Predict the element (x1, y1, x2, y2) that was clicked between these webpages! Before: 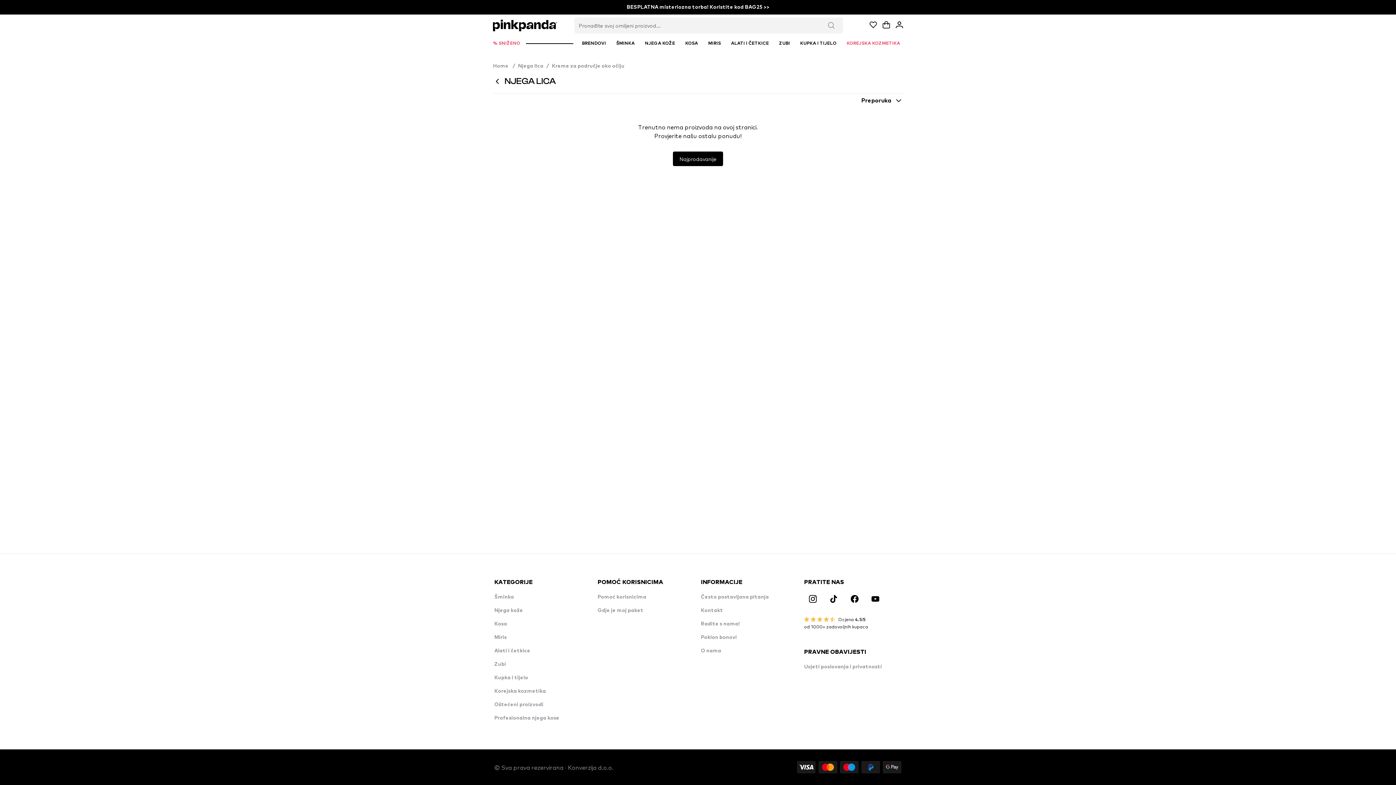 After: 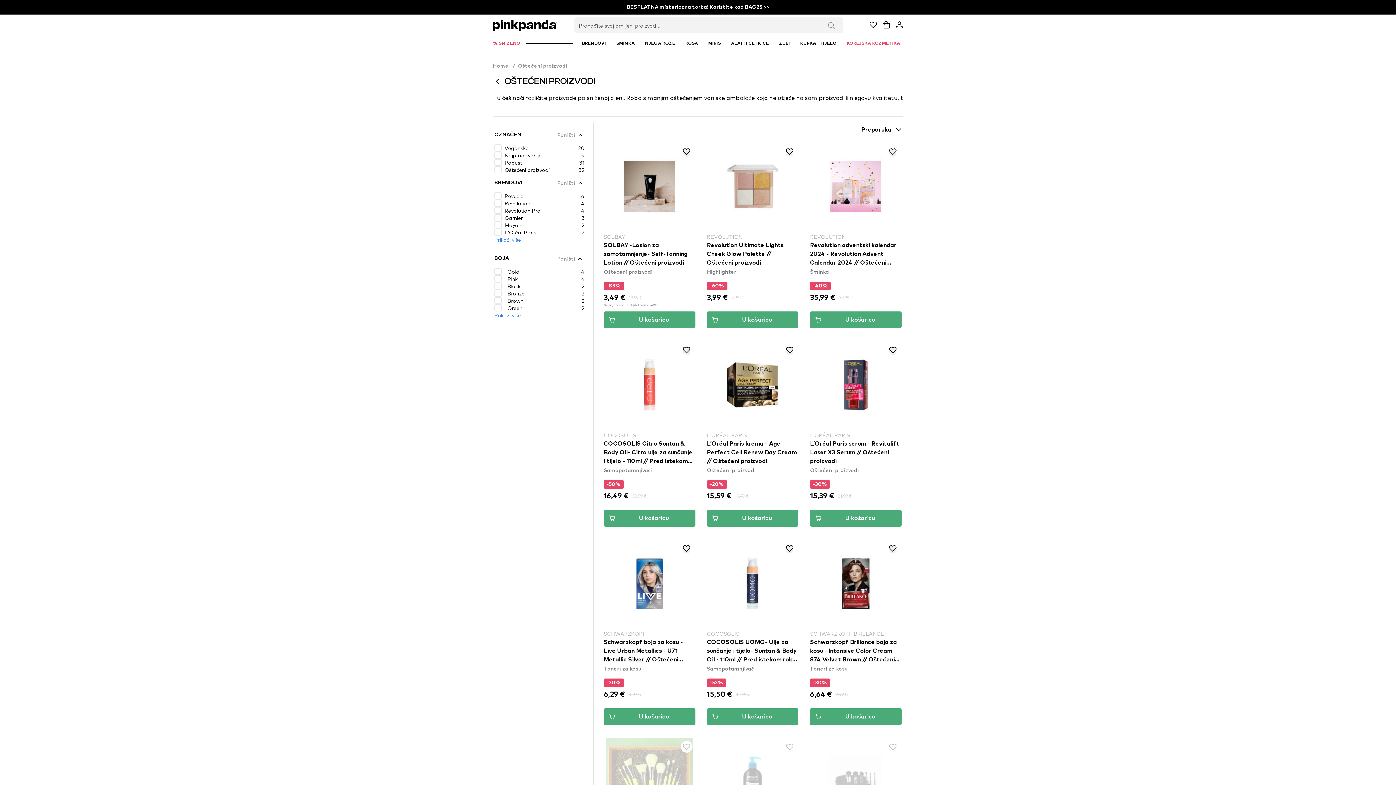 Action: label: Oštećeni proizvodi bbox: (494, 702, 543, 707)